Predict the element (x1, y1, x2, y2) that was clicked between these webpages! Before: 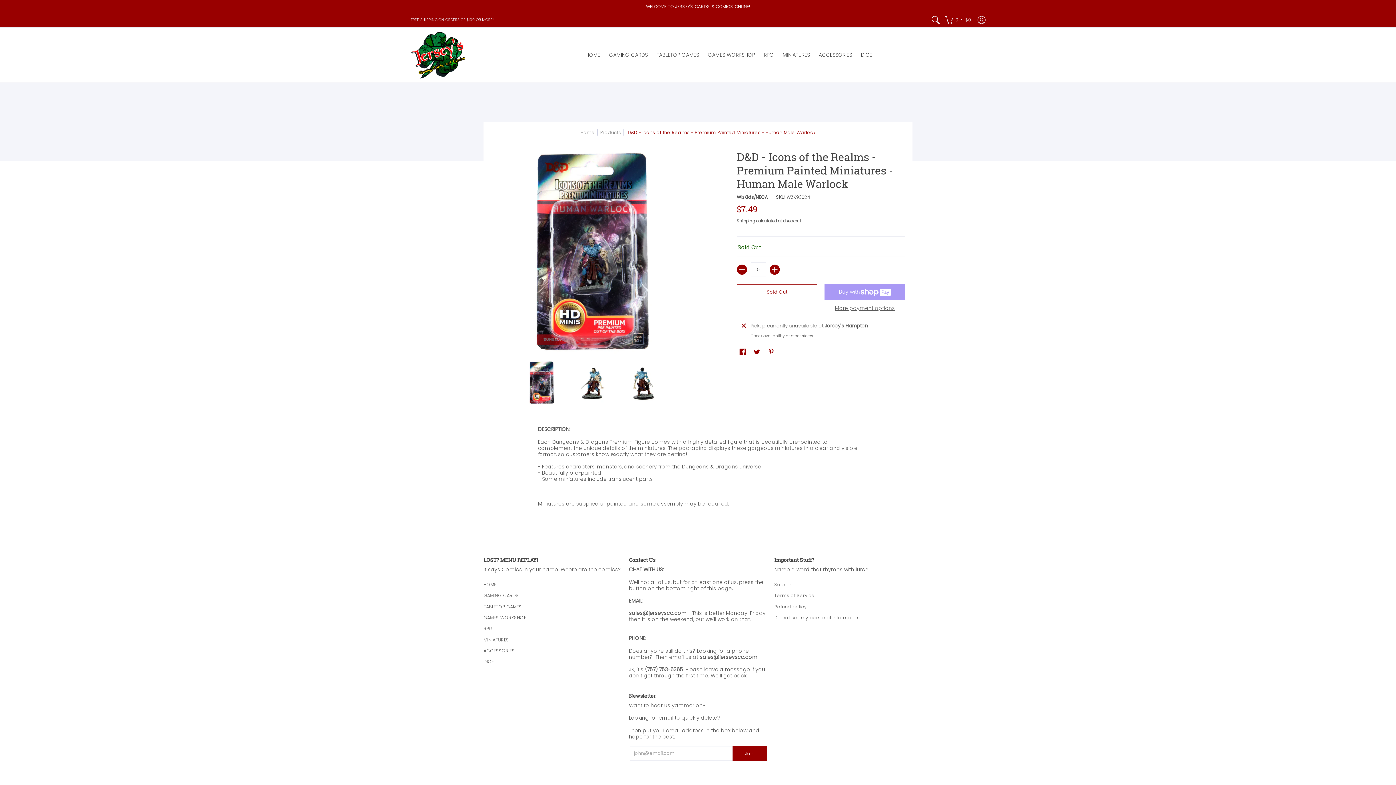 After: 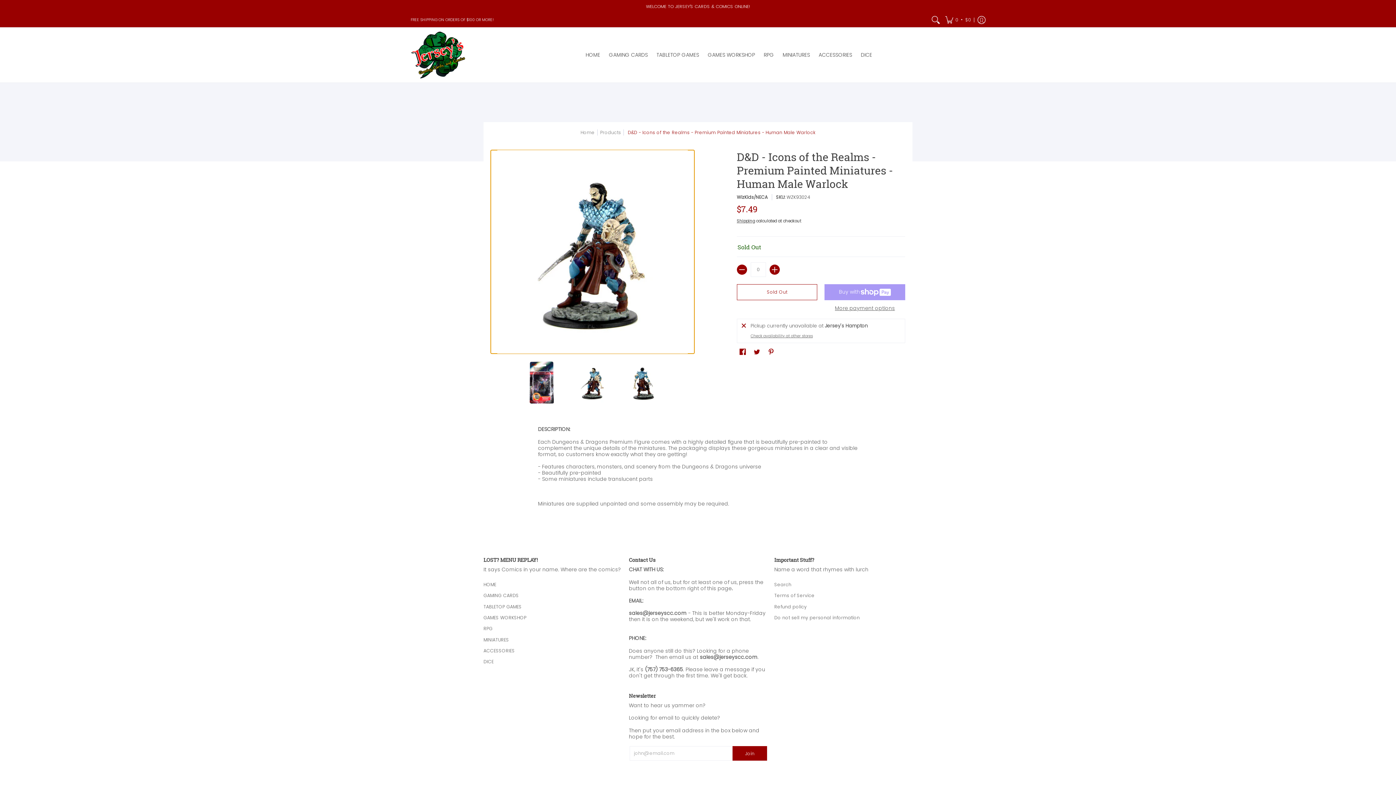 Action: bbox: (570, 361, 614, 404)